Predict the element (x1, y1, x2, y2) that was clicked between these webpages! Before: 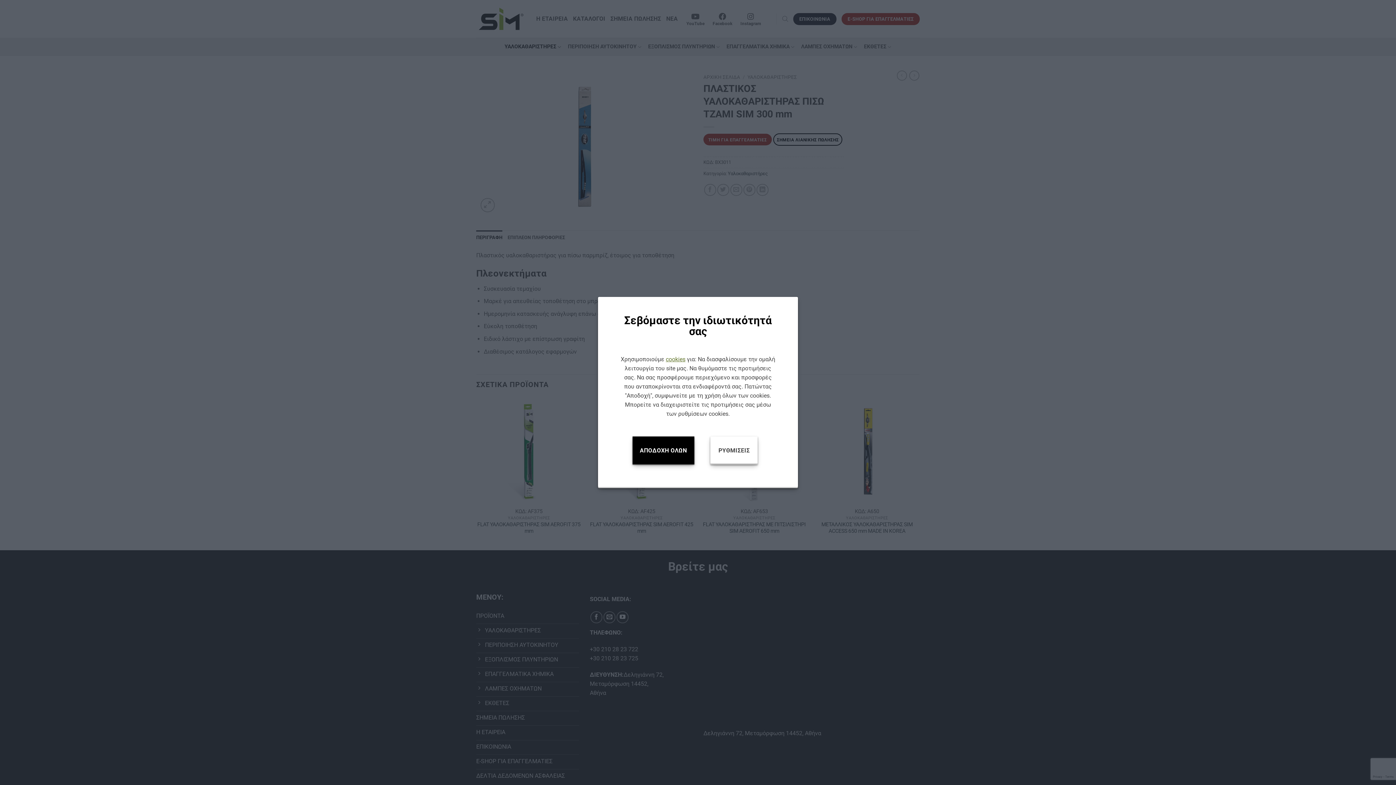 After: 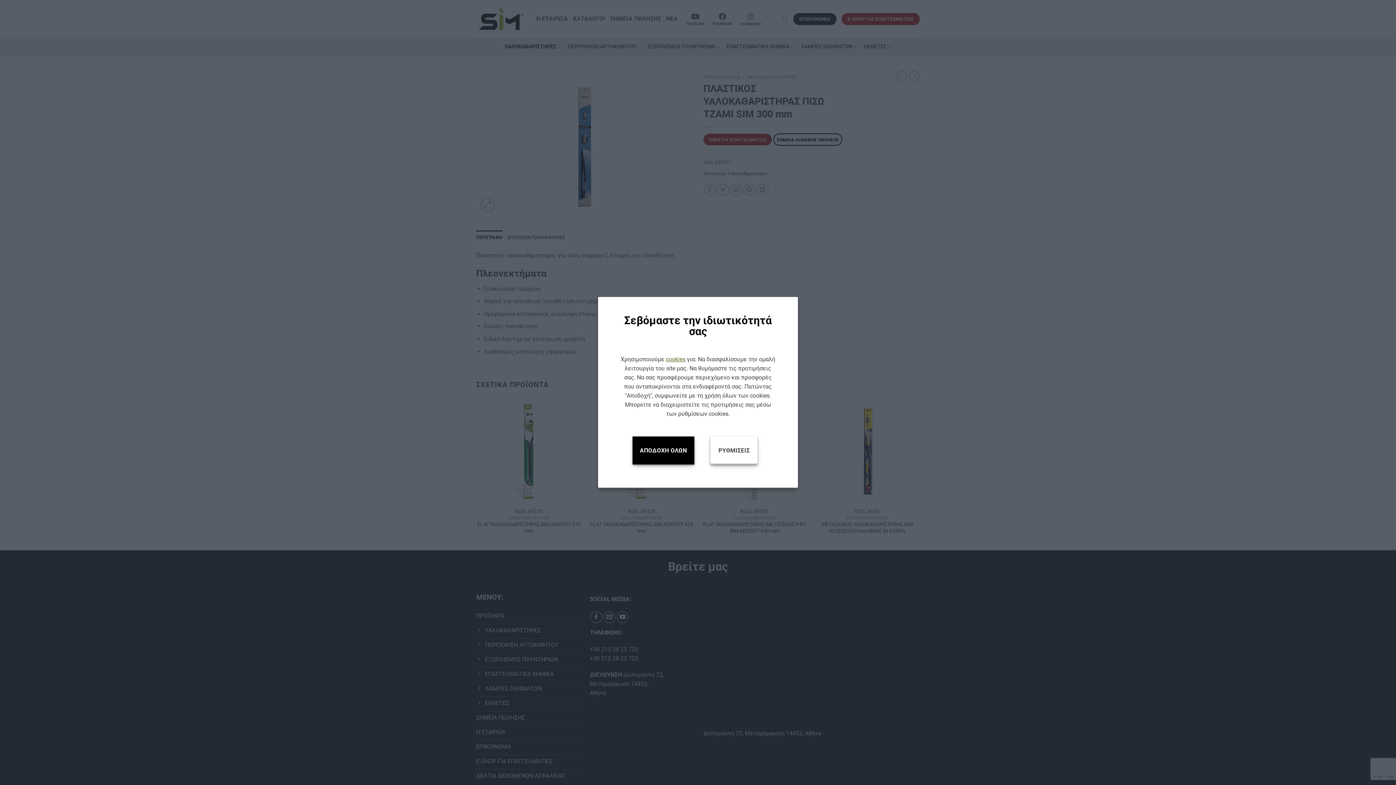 Action: bbox: (666, 355, 685, 362) label: cookies